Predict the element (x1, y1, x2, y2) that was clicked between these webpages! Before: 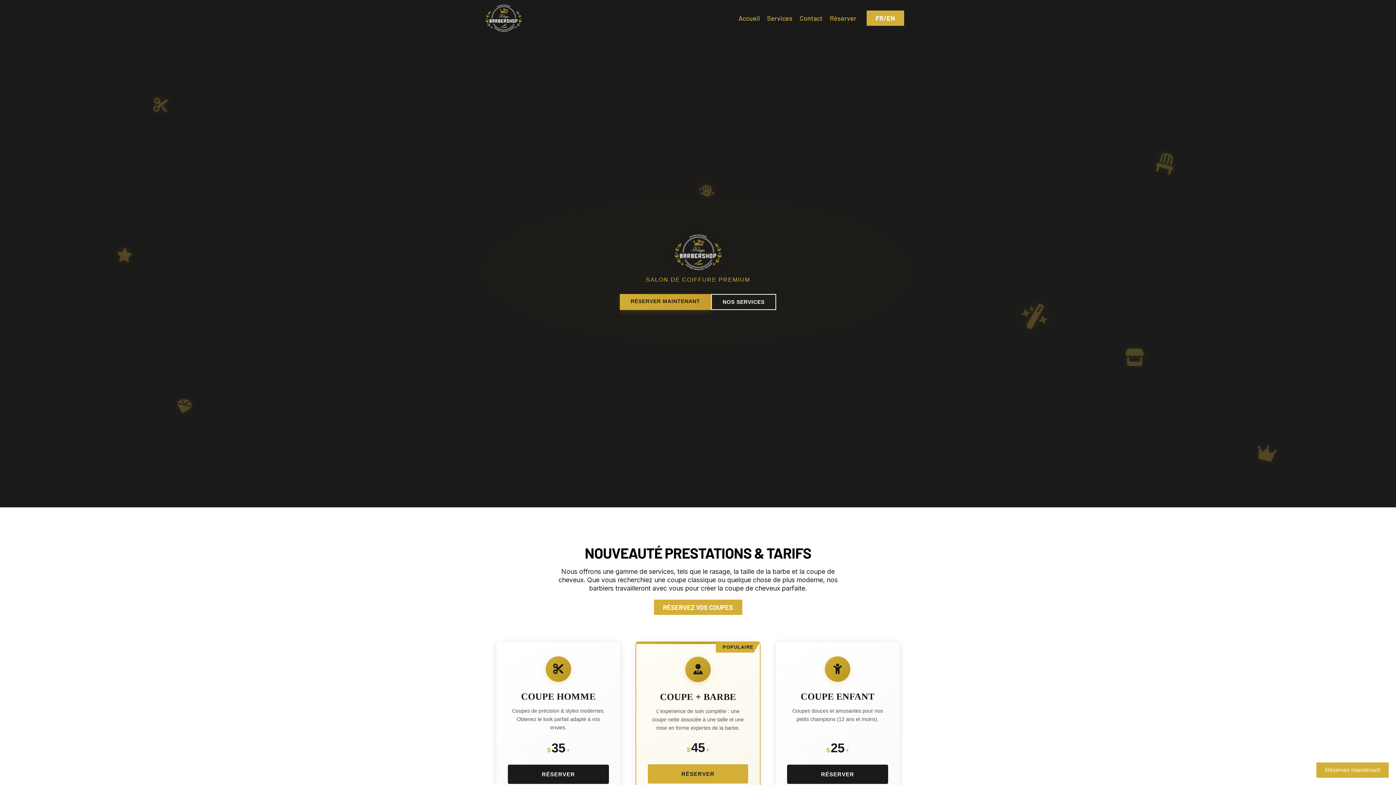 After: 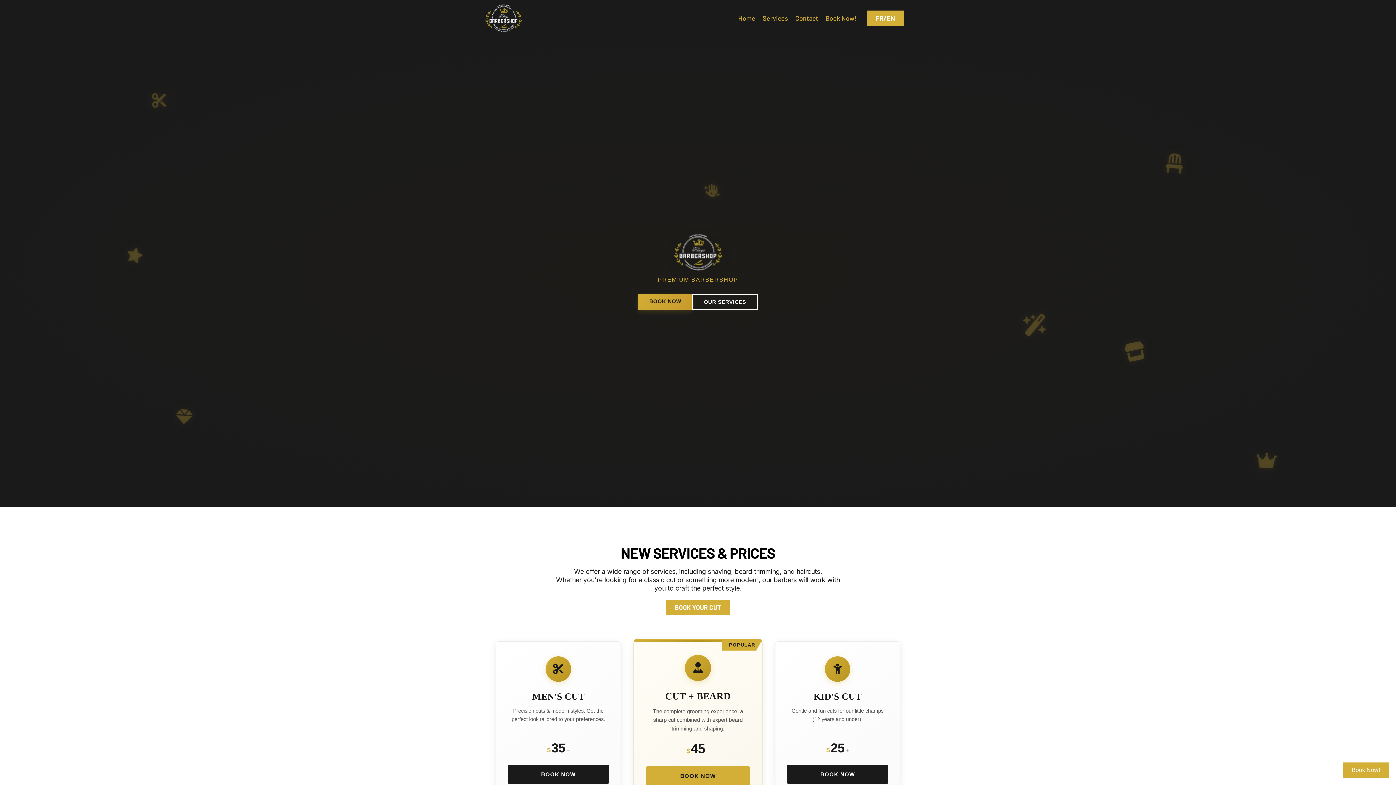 Action: label: FR/EN  bbox: (866, 10, 904, 25)